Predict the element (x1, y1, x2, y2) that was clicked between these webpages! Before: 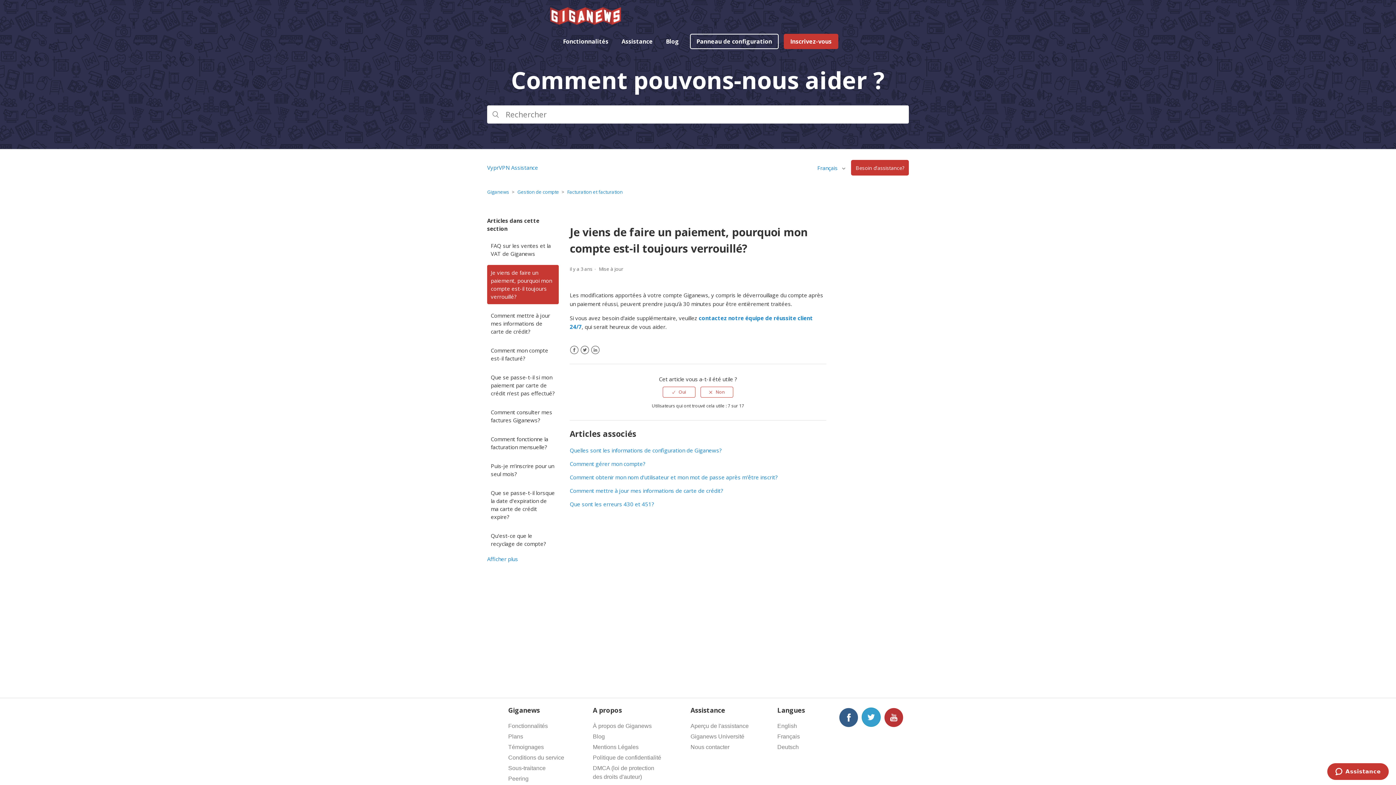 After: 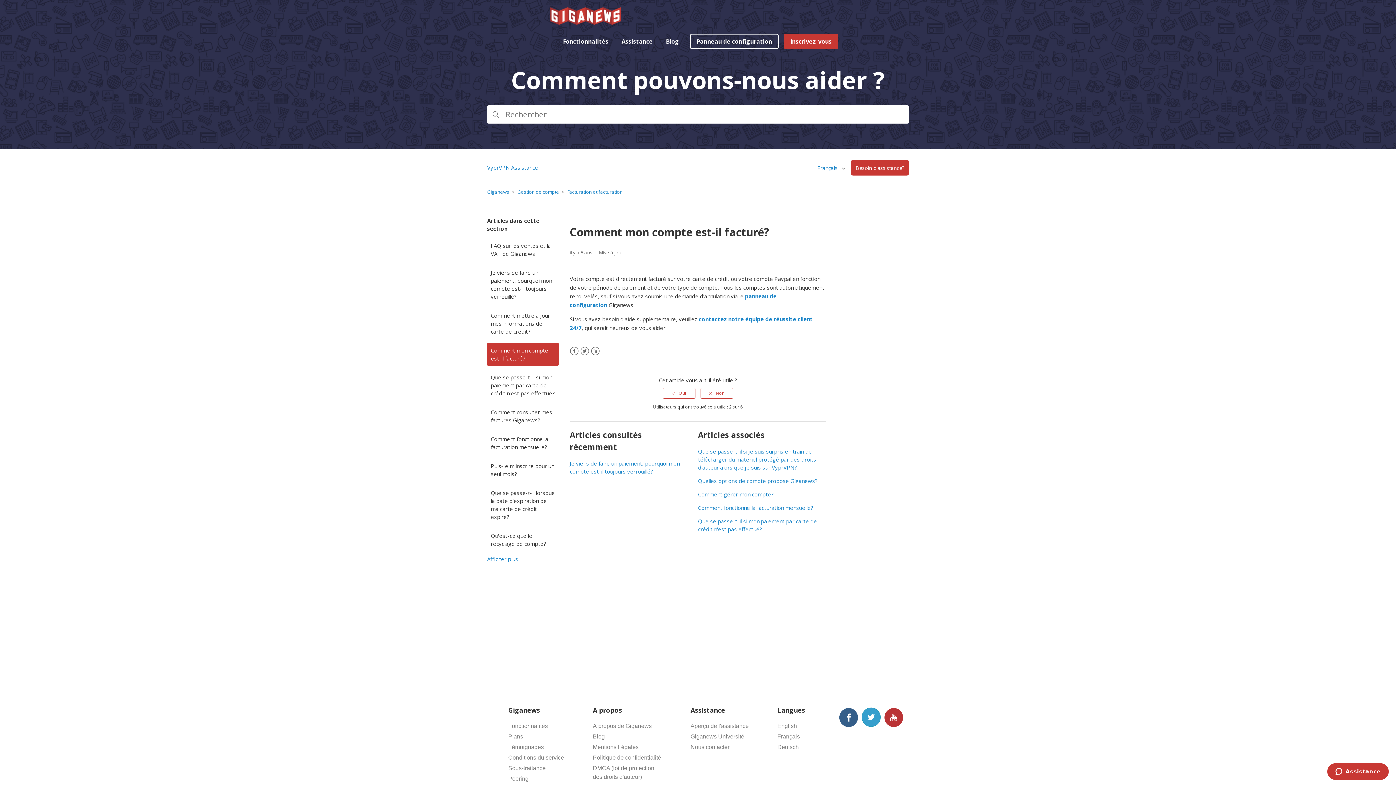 Action: bbox: (487, 342, 558, 366) label: Comment mon compte est-il facturé?